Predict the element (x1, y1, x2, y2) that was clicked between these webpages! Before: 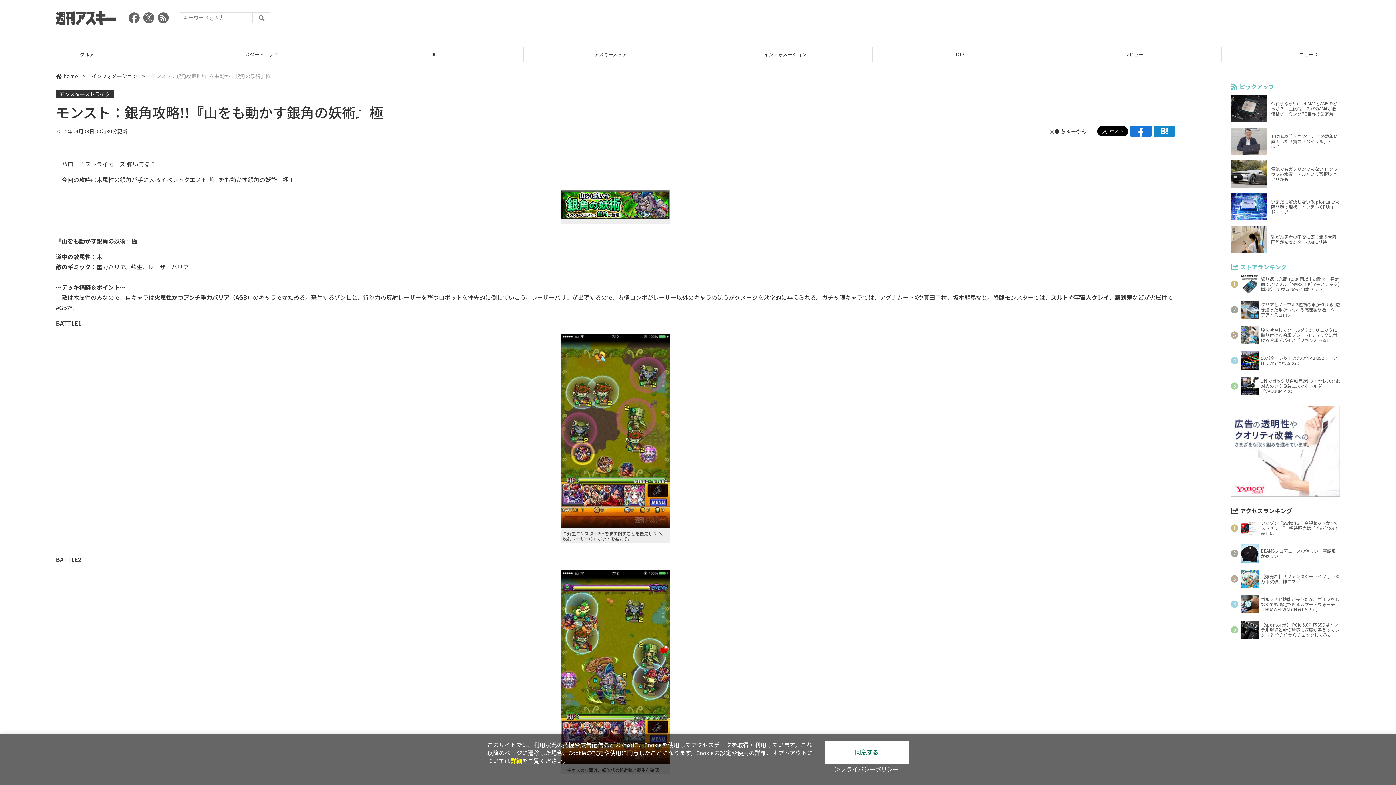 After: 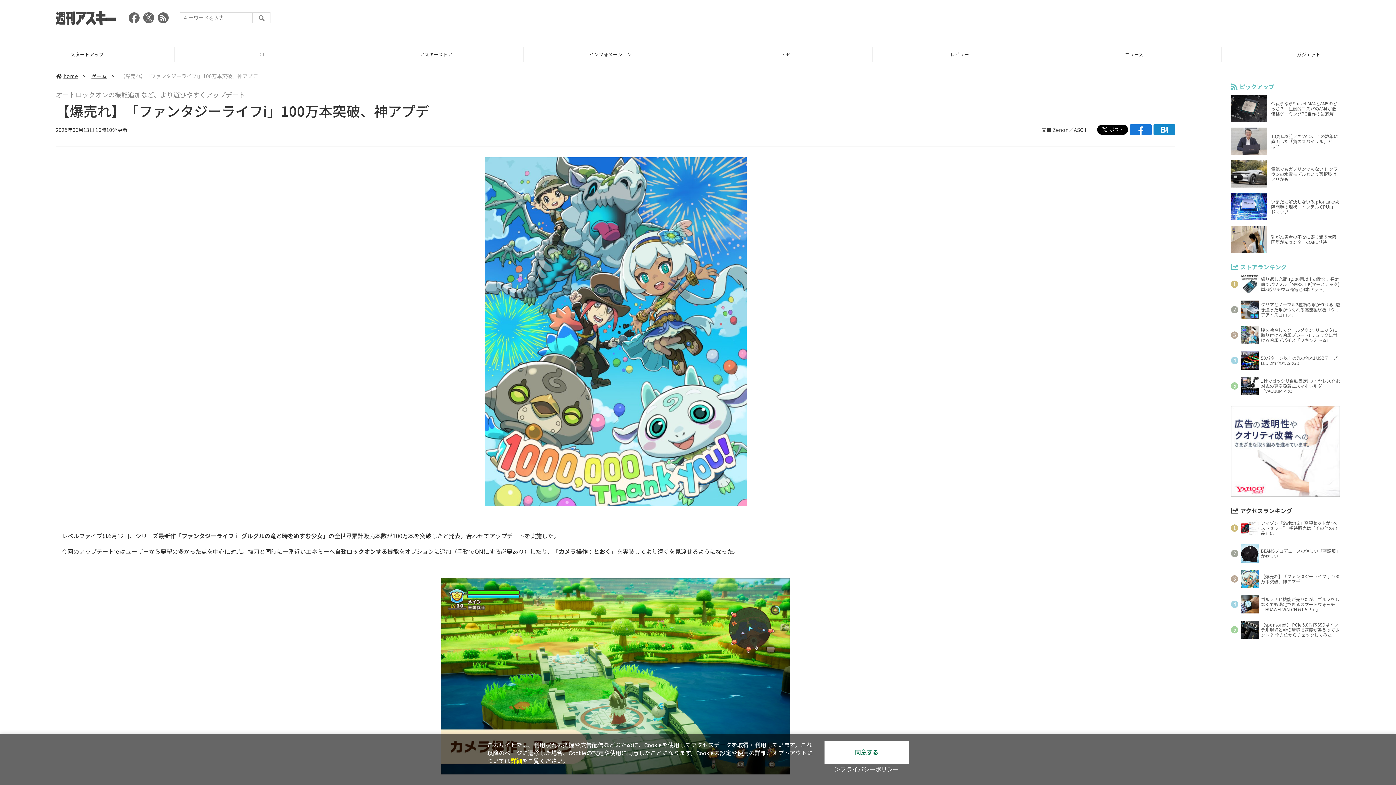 Action: bbox: (1231, 570, 1340, 588) label: 【爆売れ】「ファンタジーライフi」100万本突破、神アプデ